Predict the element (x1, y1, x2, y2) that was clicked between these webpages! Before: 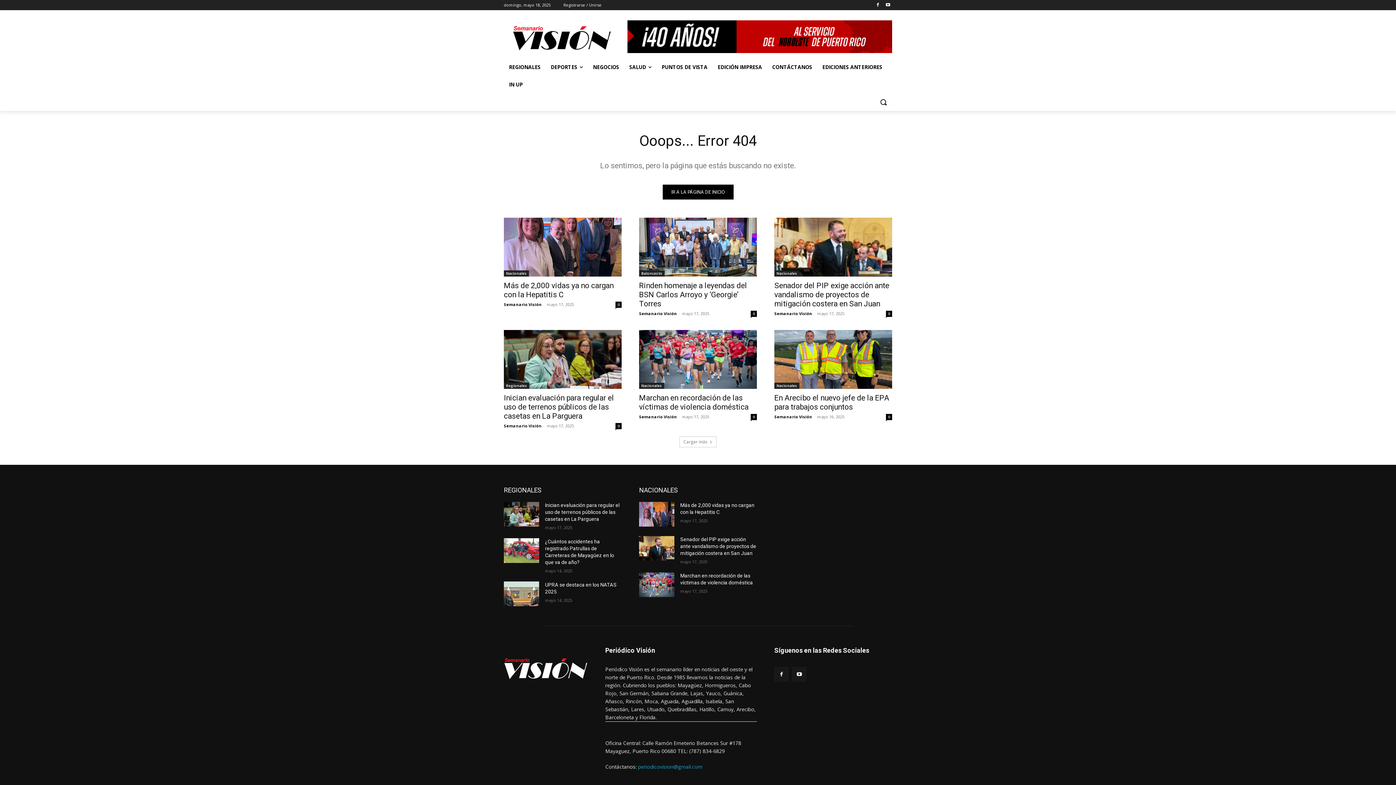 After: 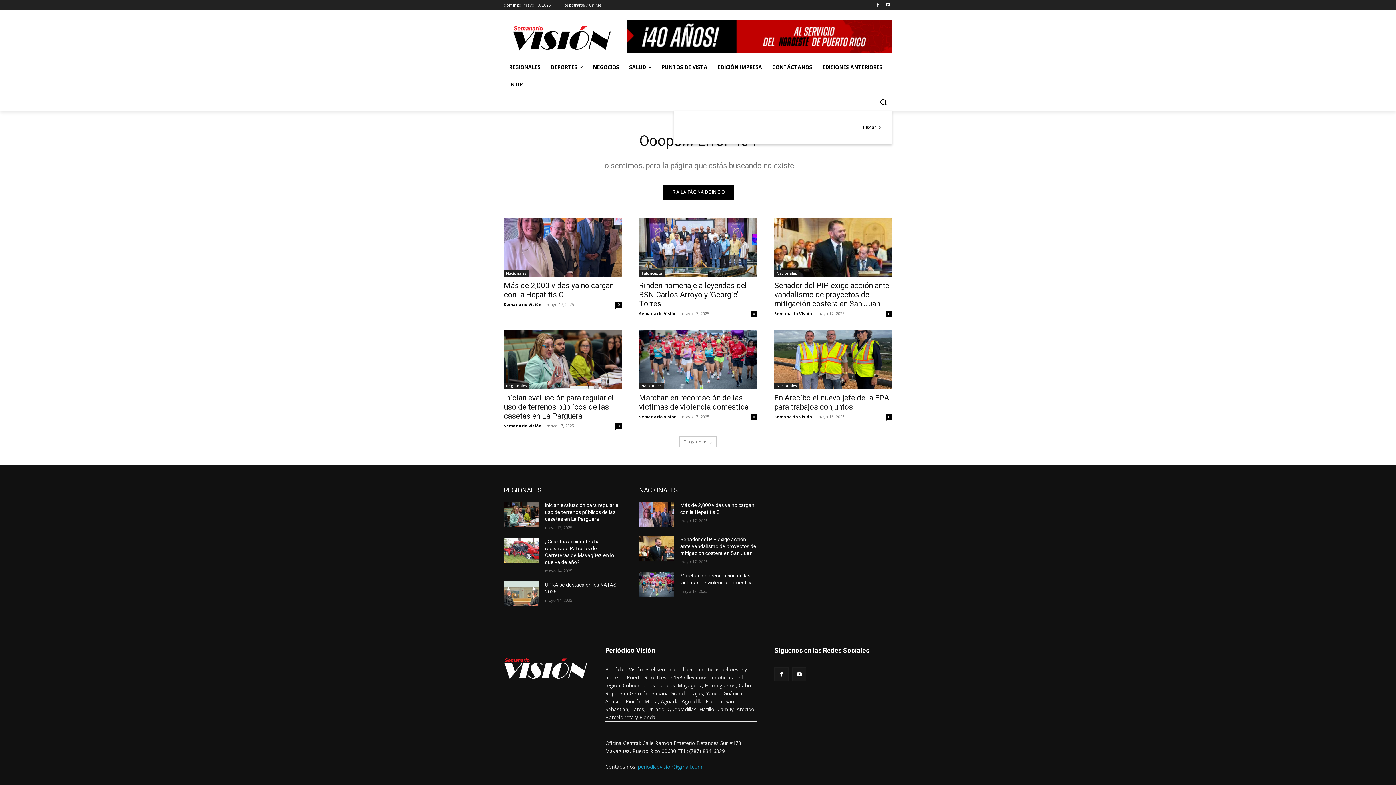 Action: bbox: (874, 93, 892, 110) label: Search